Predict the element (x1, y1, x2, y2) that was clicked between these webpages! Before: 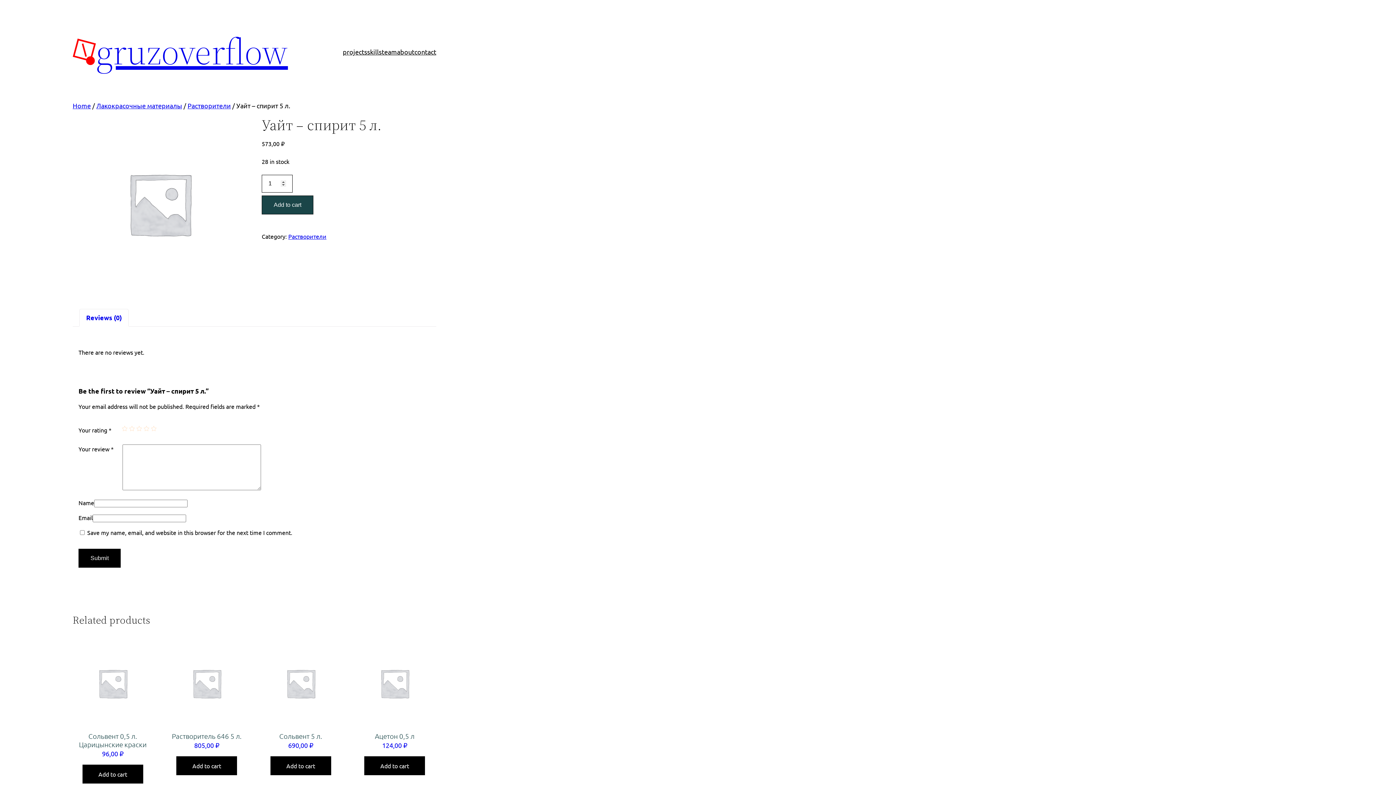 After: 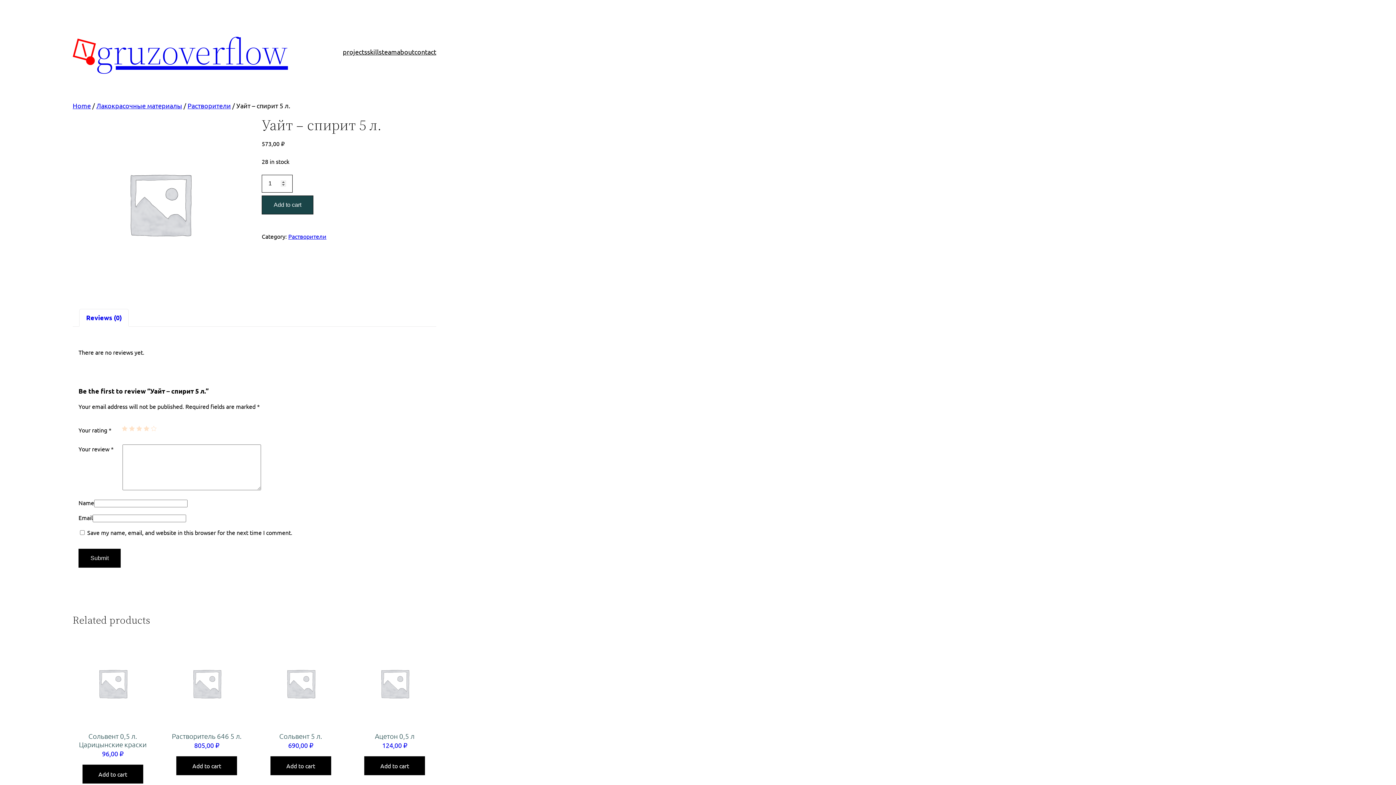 Action: bbox: (143, 425, 149, 431) label: 4